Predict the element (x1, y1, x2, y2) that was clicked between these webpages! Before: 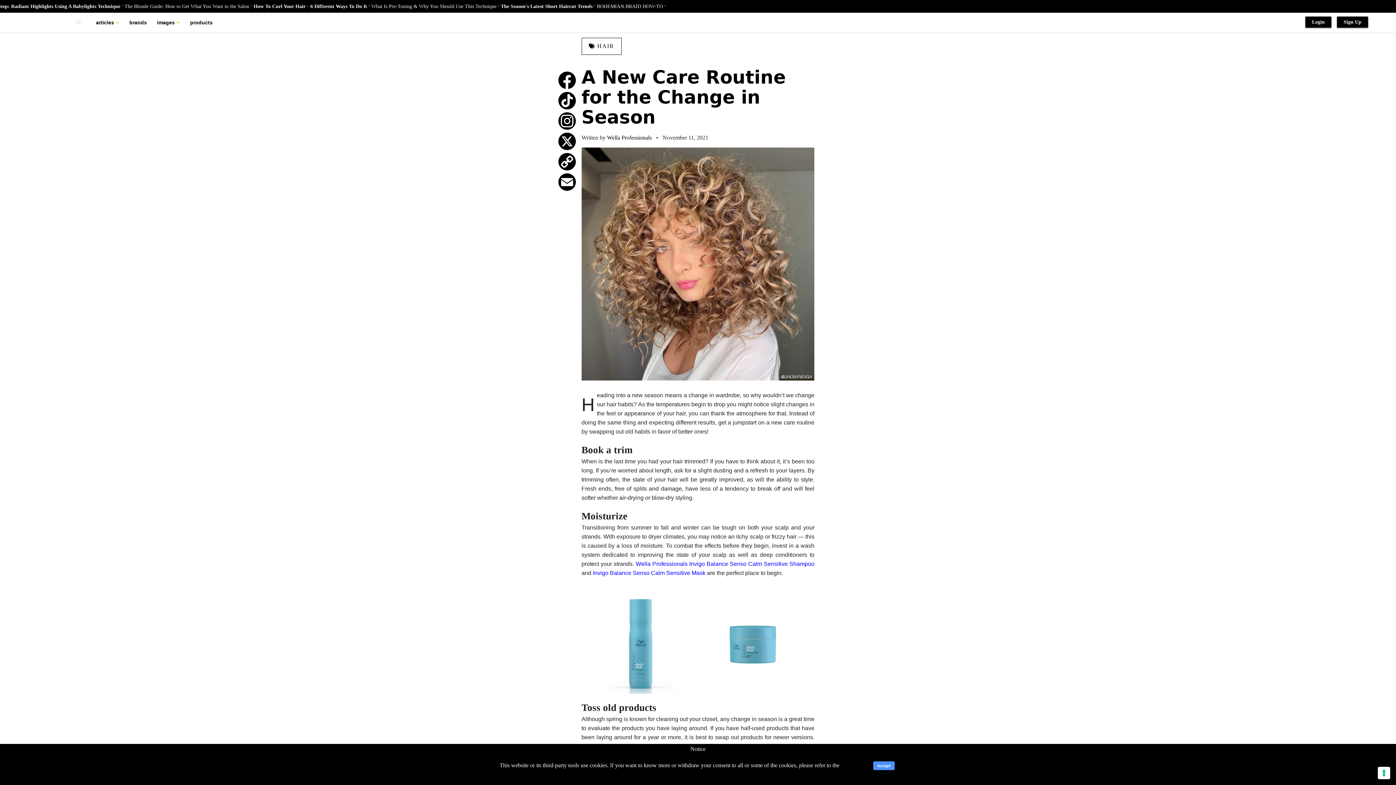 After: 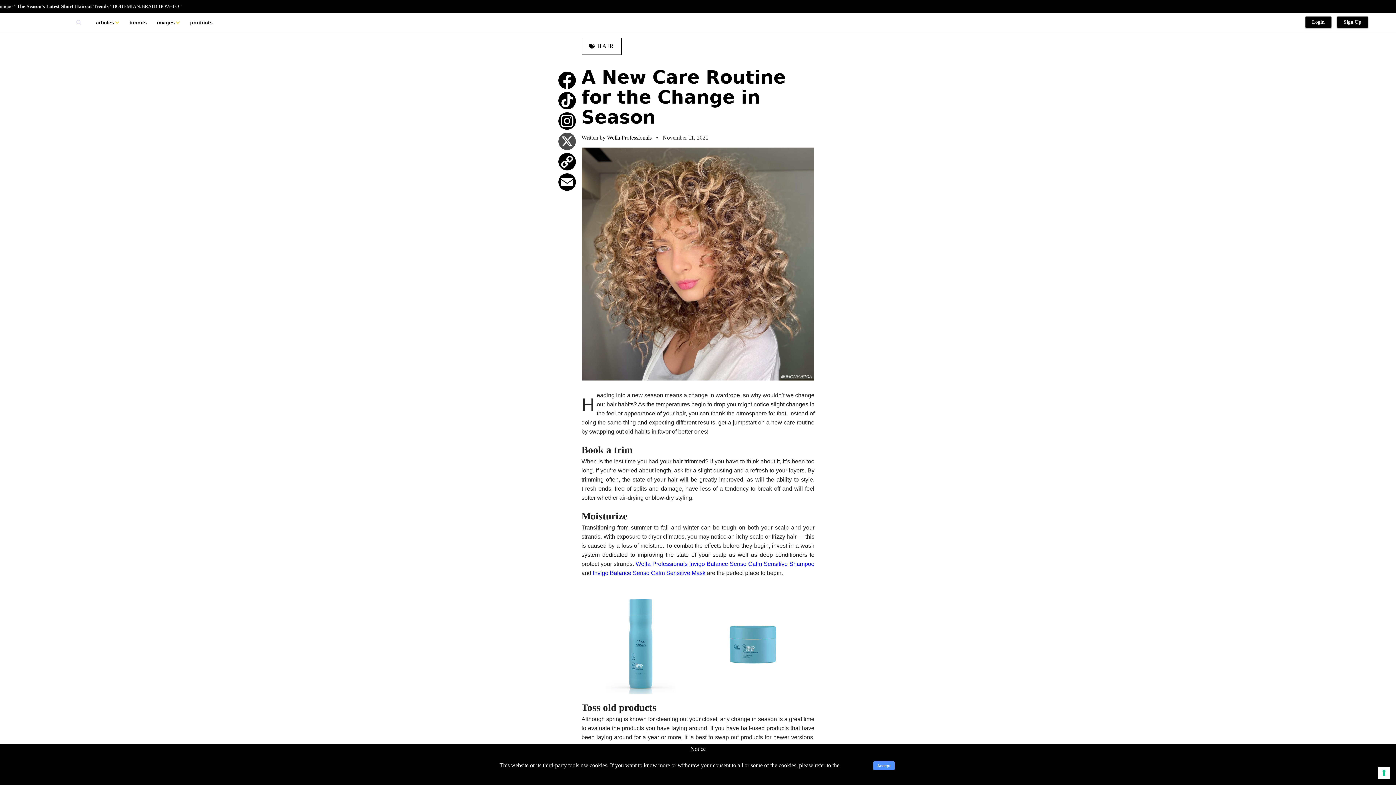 Action: label: X bbox: (556, 131, 577, 151)